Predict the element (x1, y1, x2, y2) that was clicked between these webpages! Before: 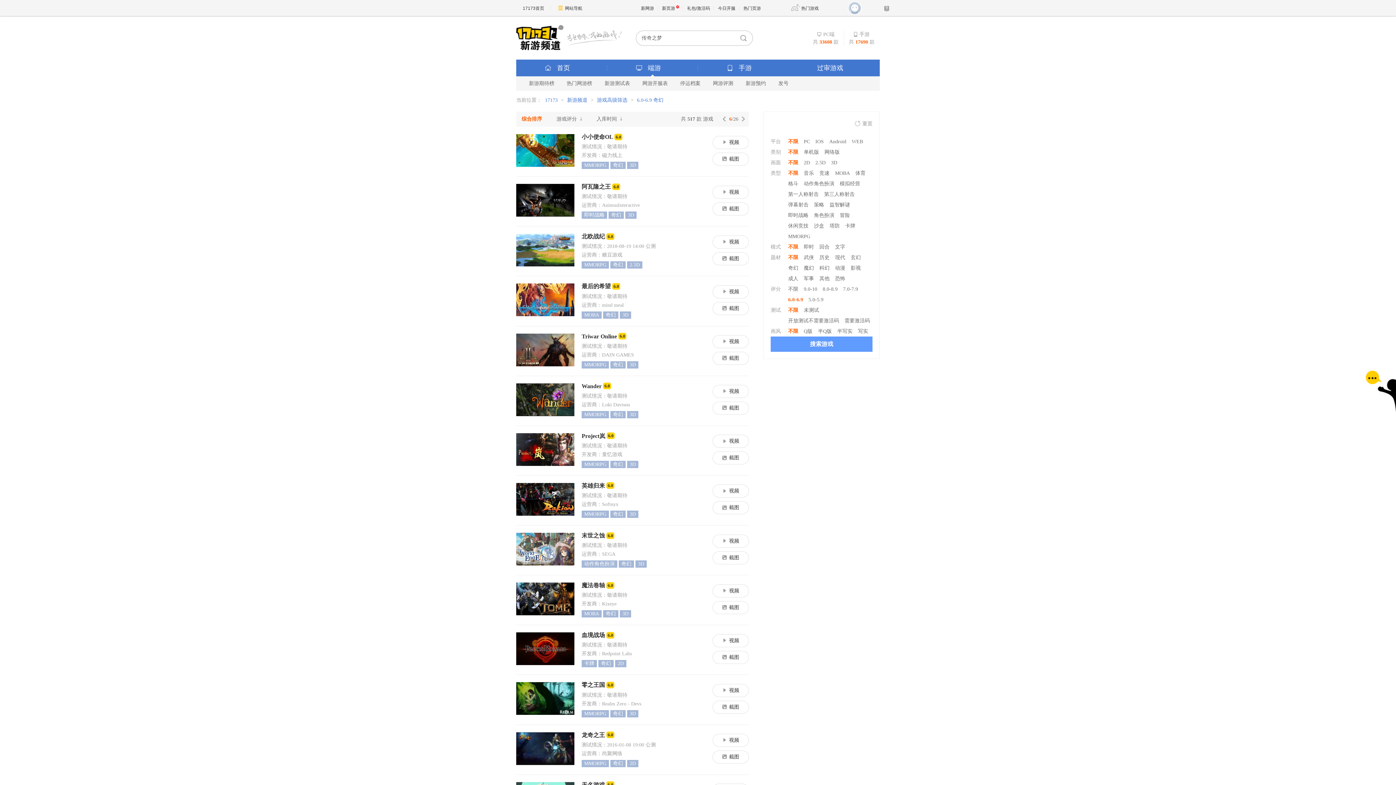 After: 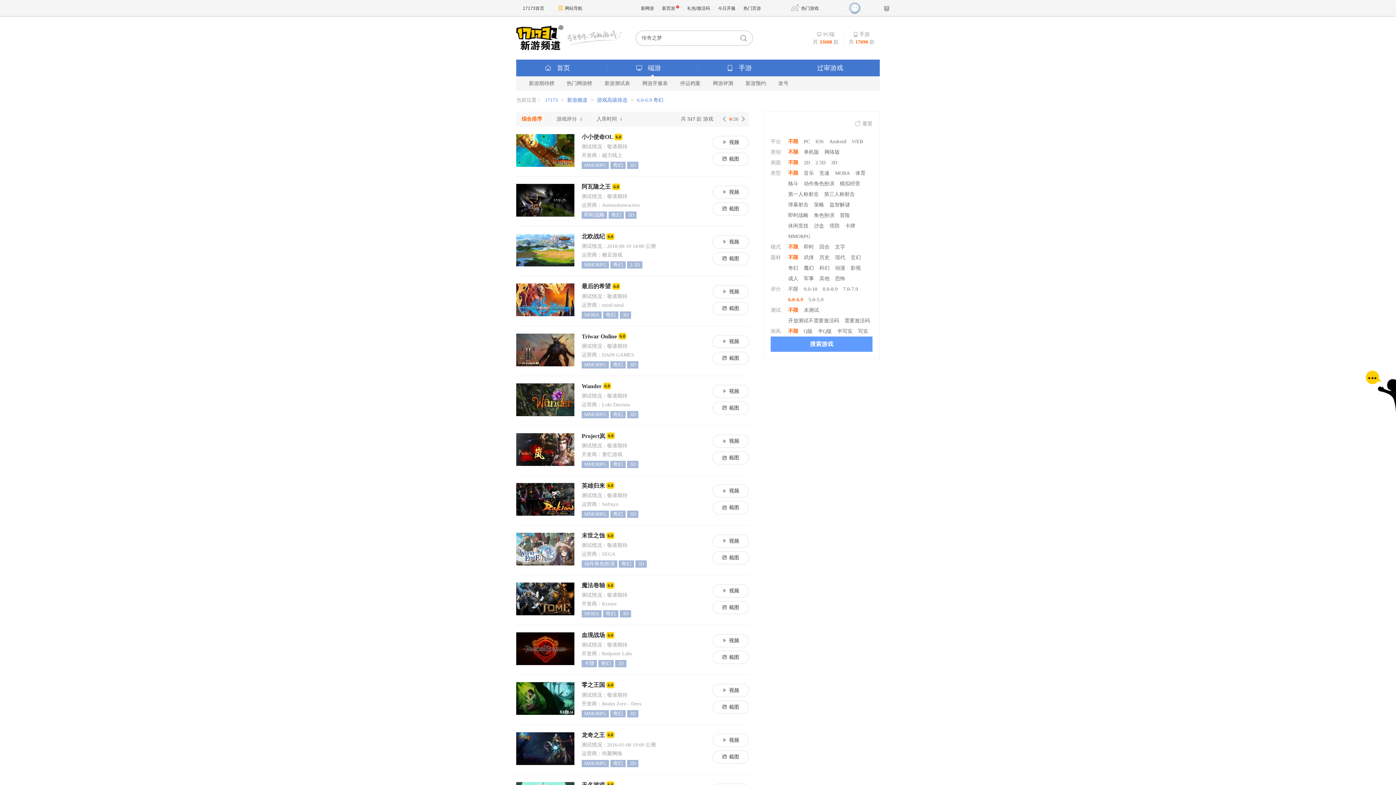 Action: bbox: (788, 254, 798, 260) label: 不限